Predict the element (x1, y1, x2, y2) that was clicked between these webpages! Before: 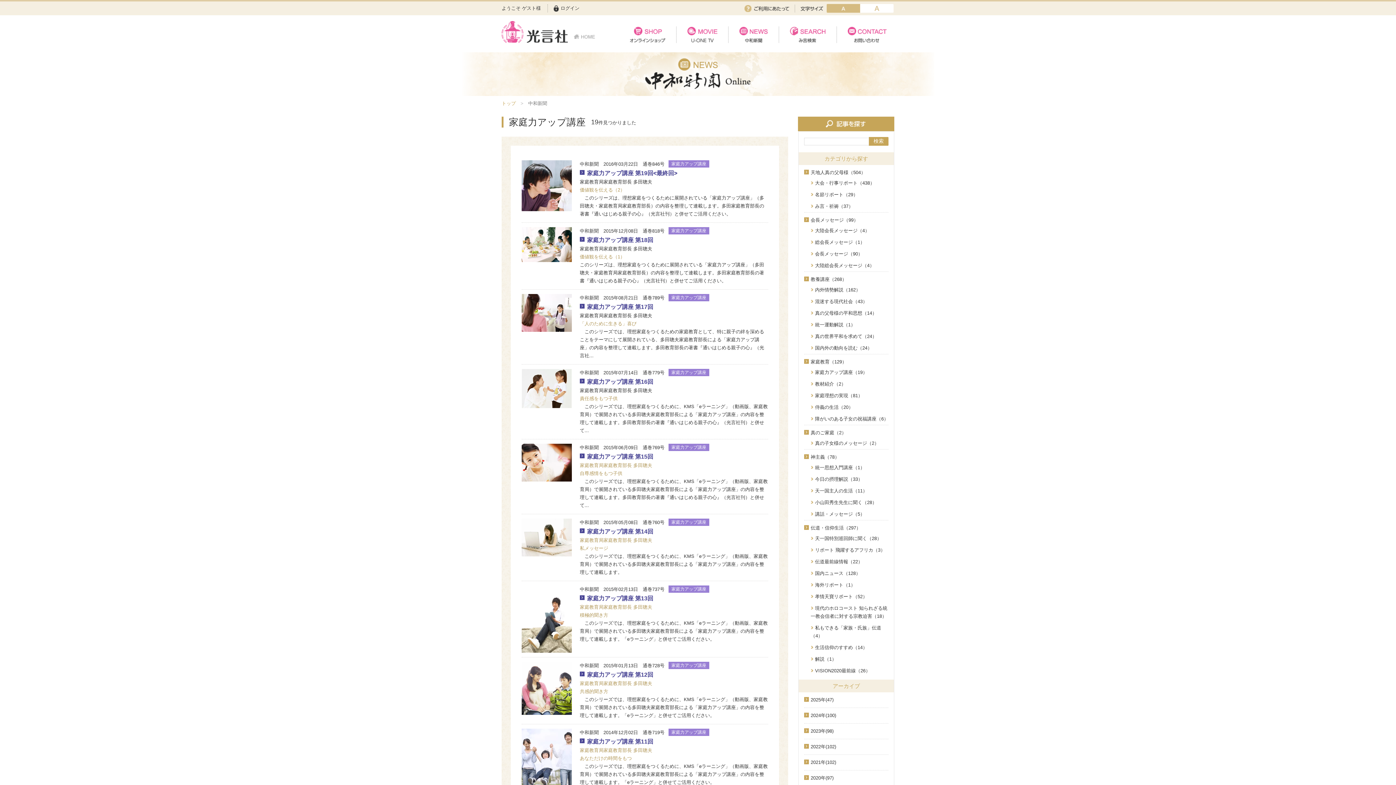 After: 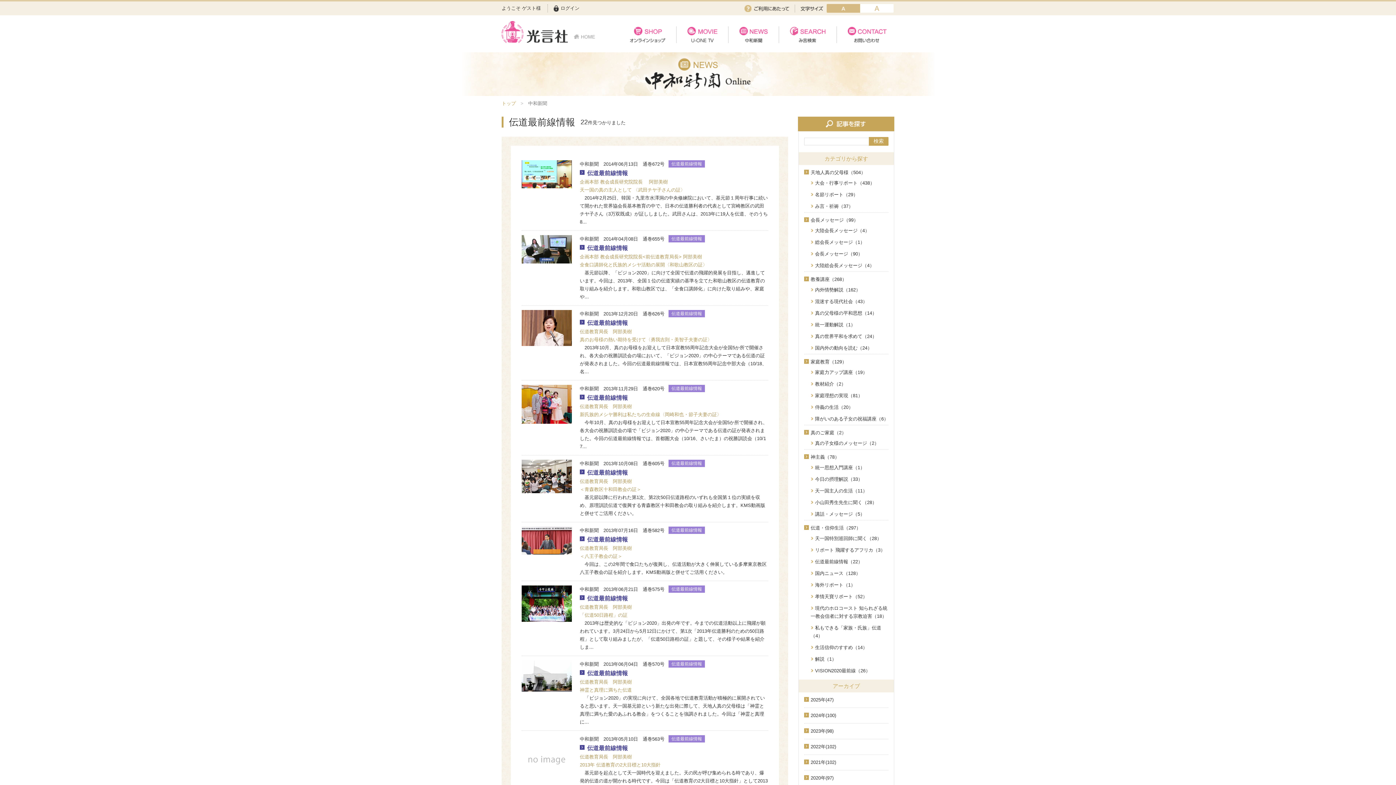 Action: label: 伝道最前線情報（22） bbox: (810, 556, 888, 568)